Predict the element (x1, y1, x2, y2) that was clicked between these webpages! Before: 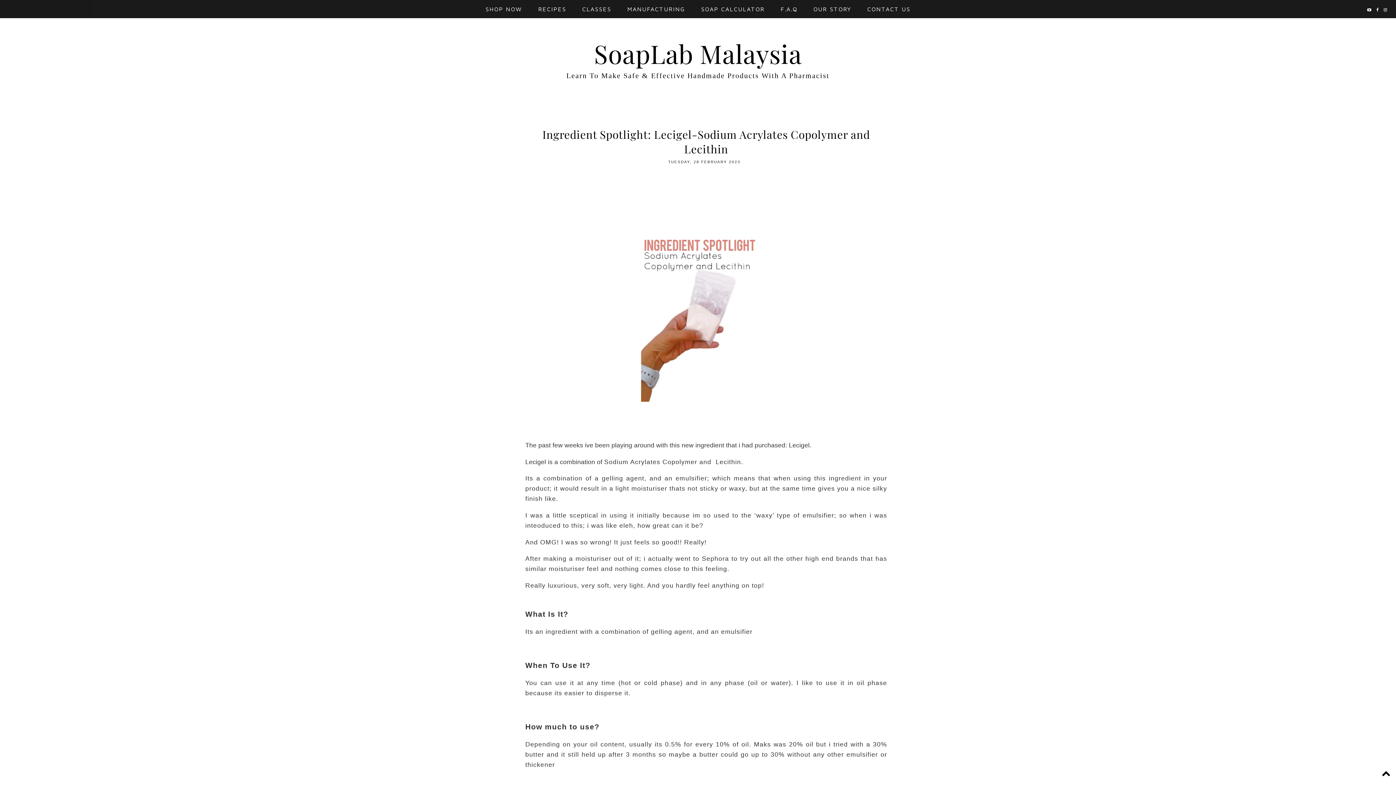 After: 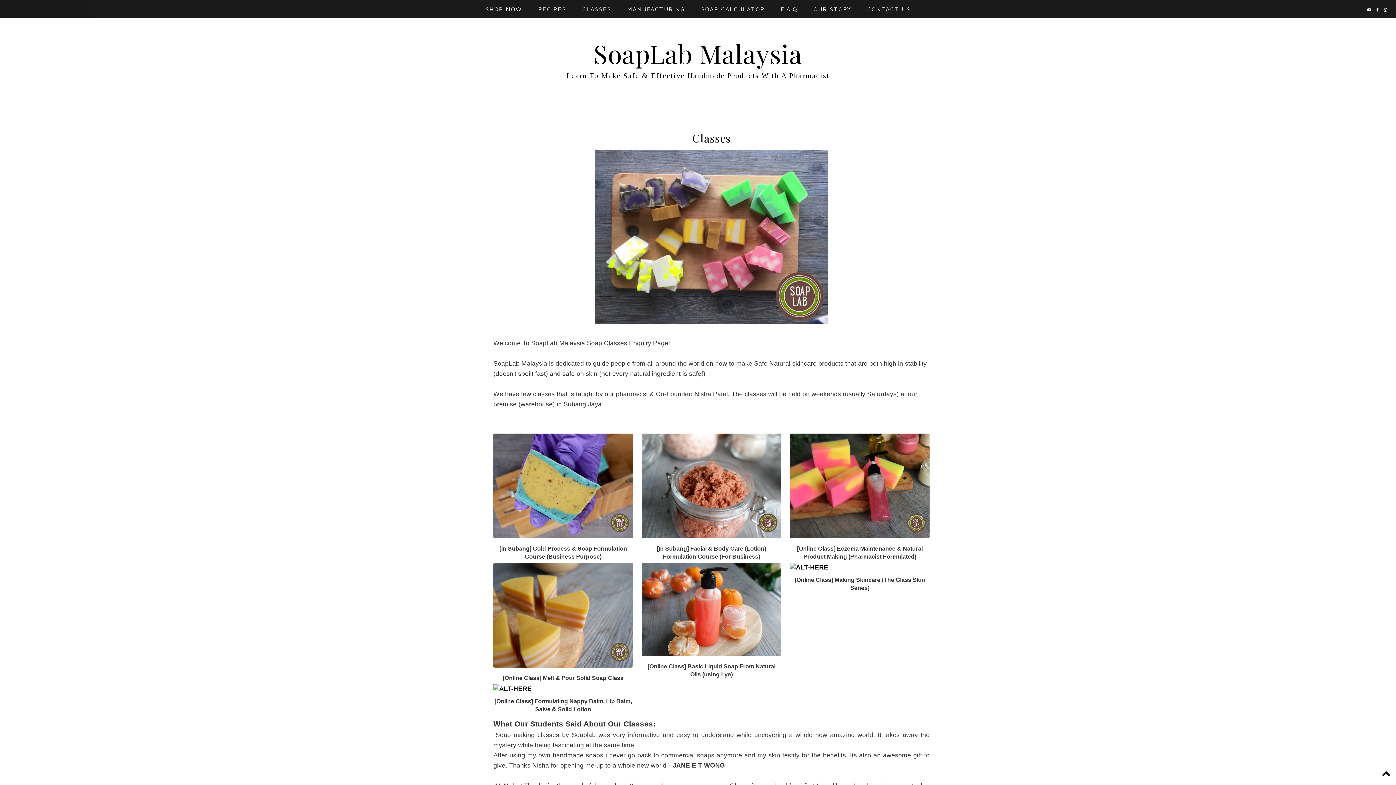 Action: bbox: (575, 0, 618, 18) label: CLASSES